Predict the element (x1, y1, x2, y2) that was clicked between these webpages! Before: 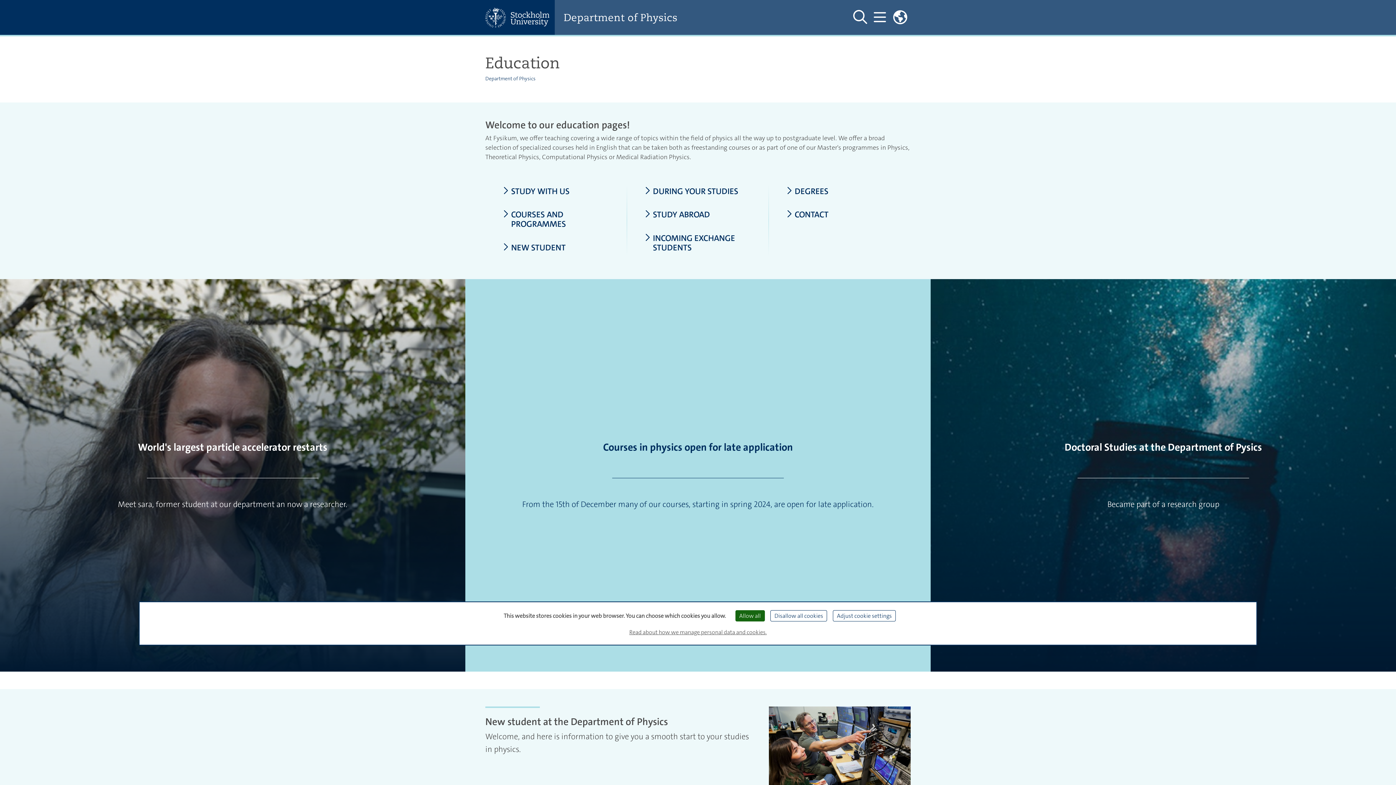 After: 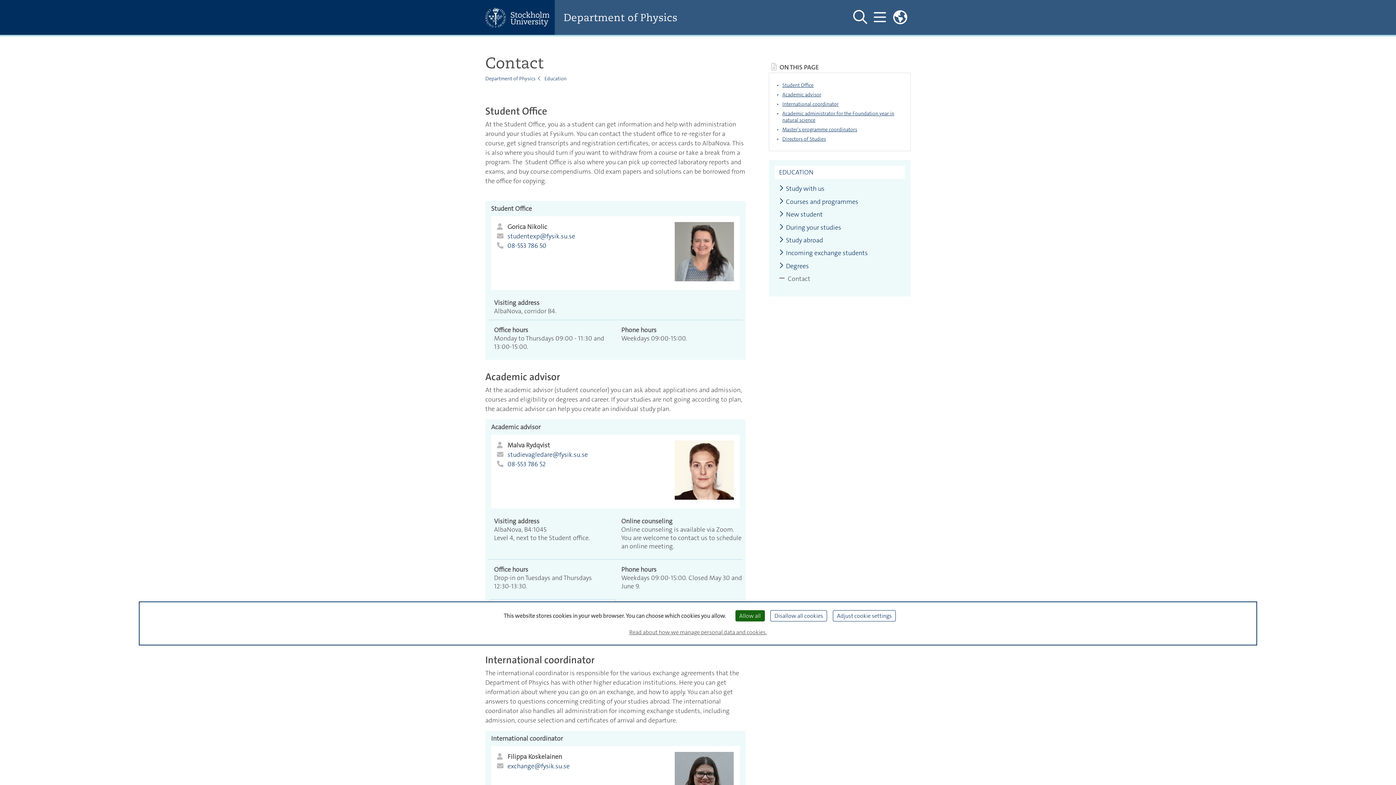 Action: label: CONTACT bbox: (786, 209, 893, 219)